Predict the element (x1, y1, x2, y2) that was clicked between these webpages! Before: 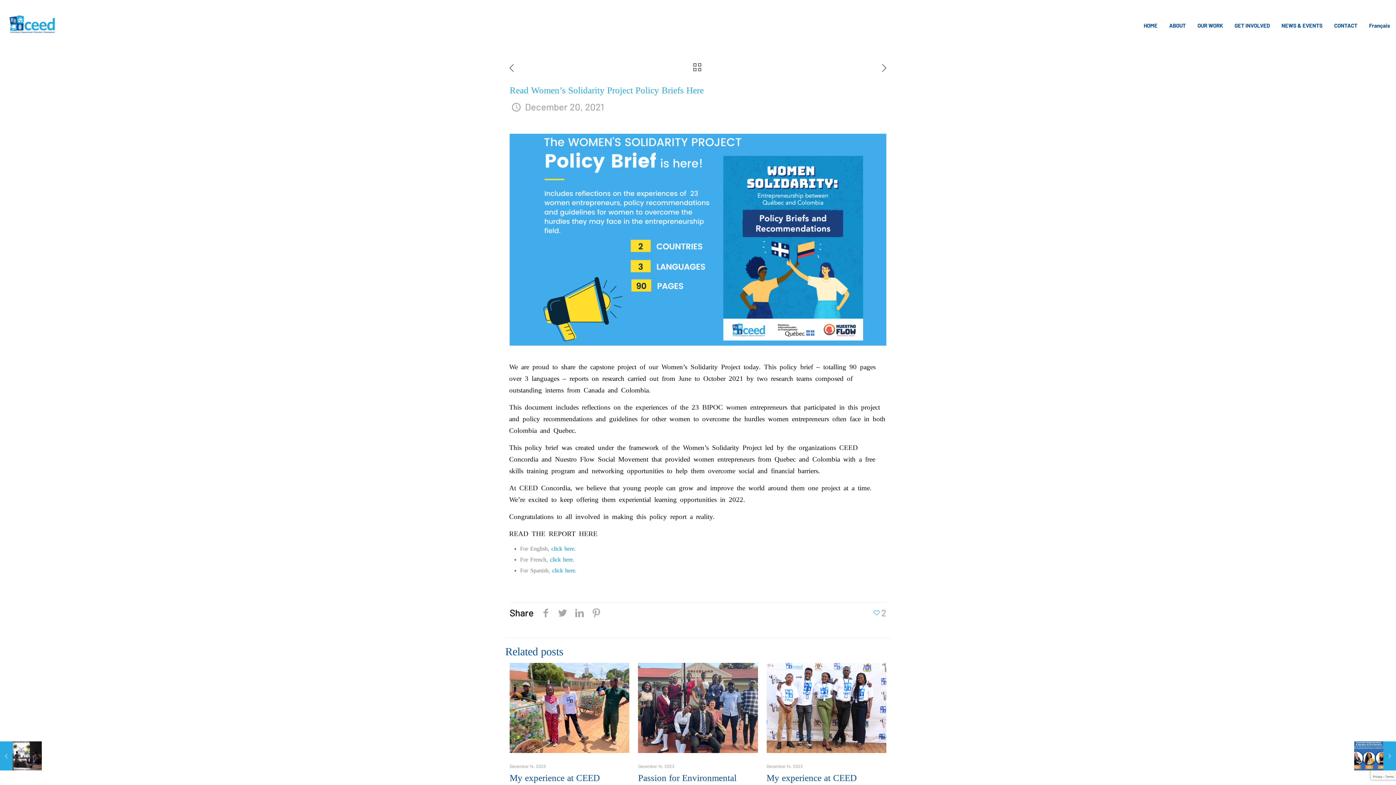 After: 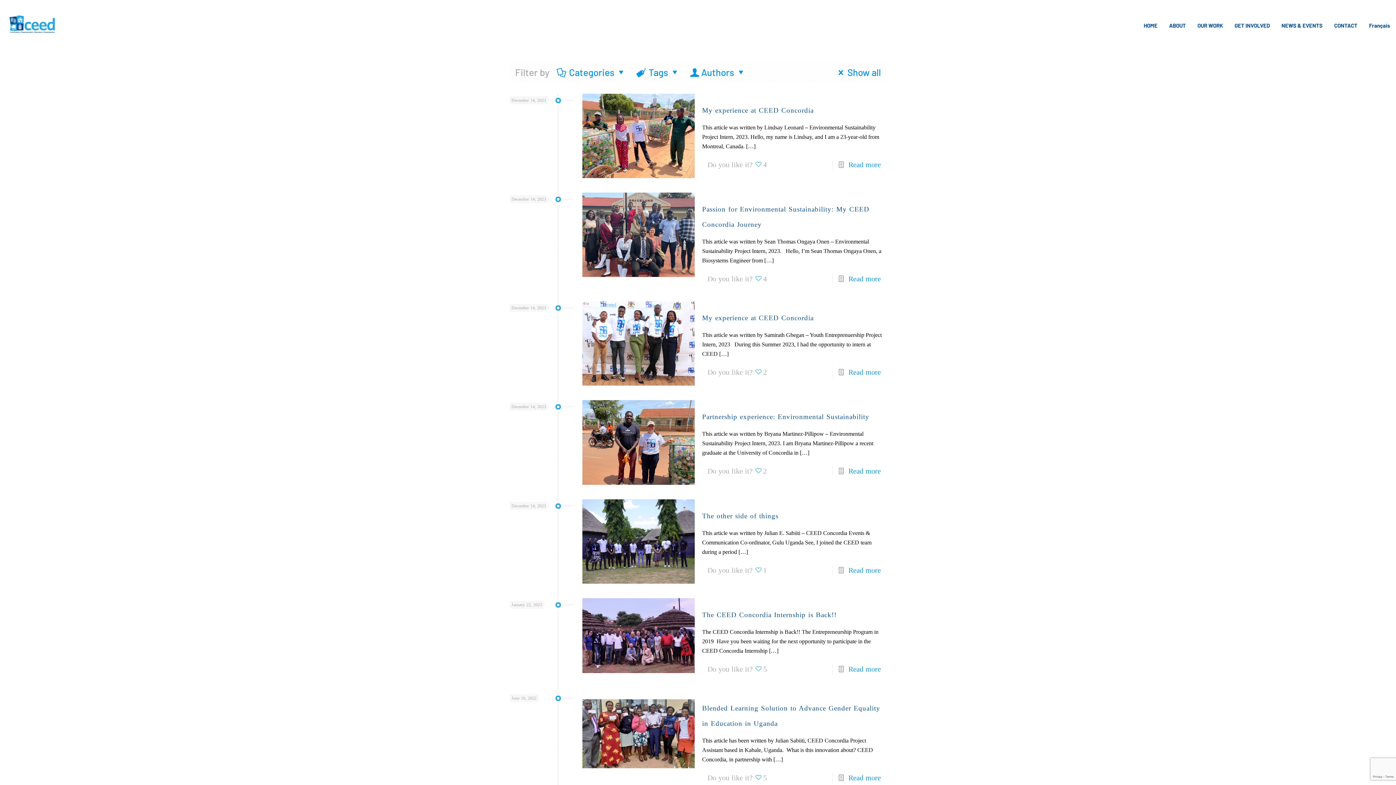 Action: bbox: (693, 63, 701, 74)